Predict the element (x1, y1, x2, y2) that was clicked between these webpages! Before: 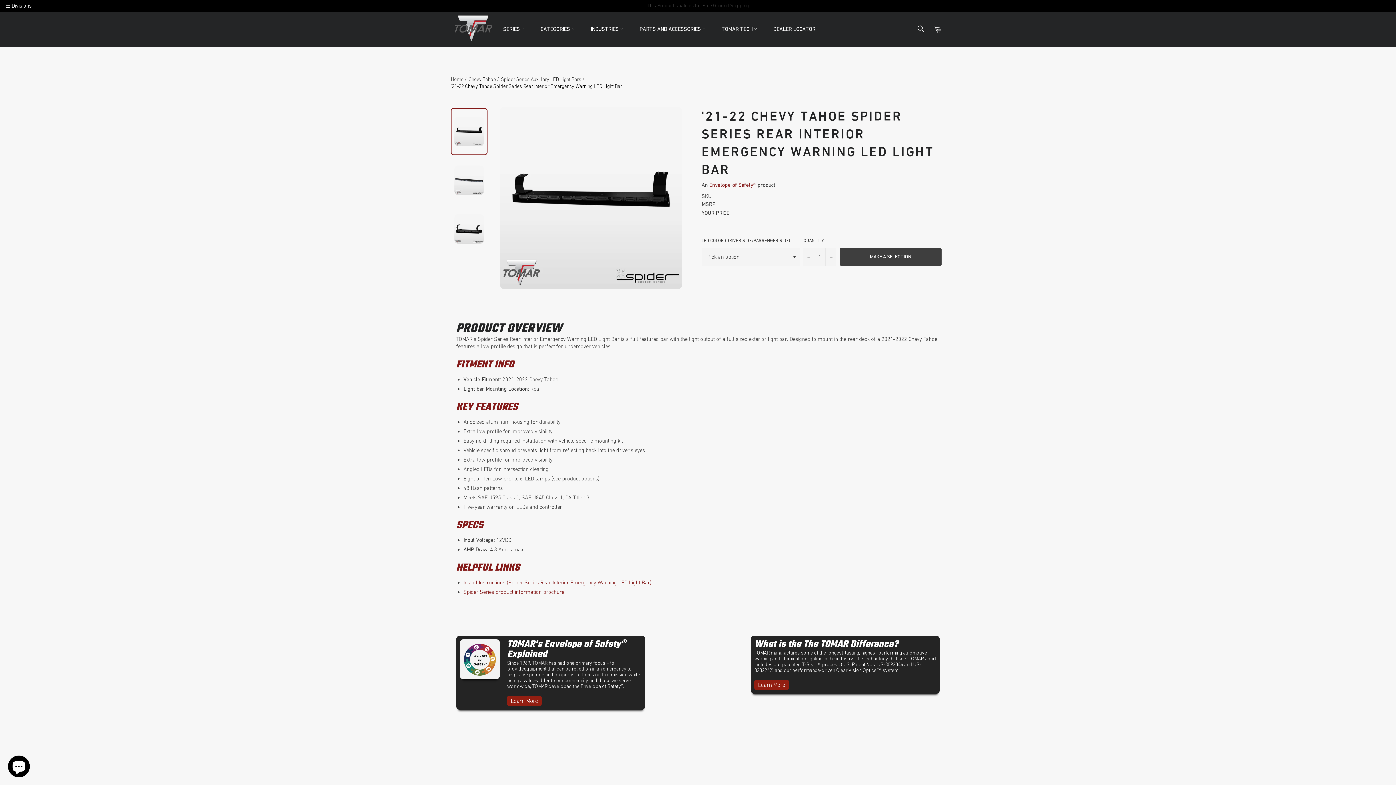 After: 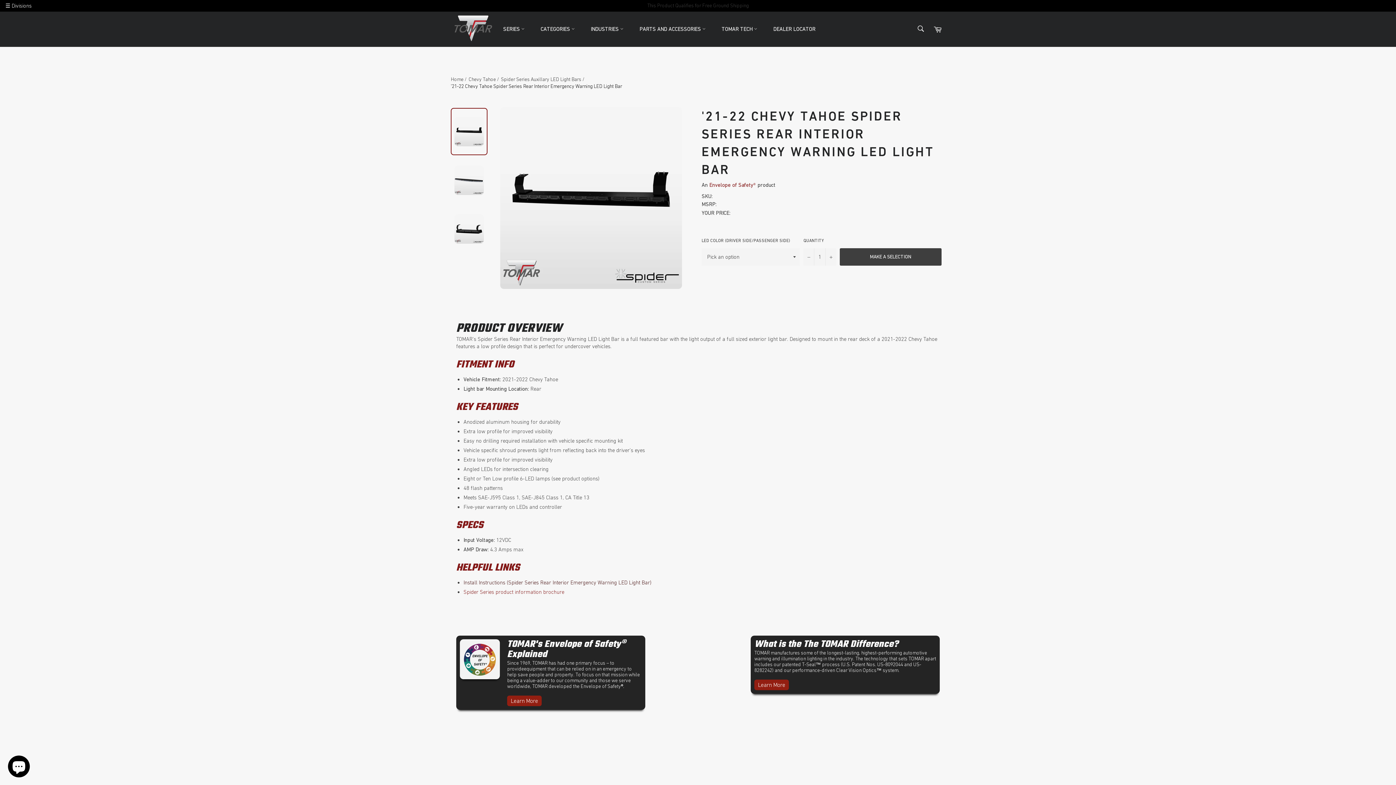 Action: label: Install Instructions (Spider Series Rear Interior Emergency Warning LED Light Bar) bbox: (463, 579, 651, 585)